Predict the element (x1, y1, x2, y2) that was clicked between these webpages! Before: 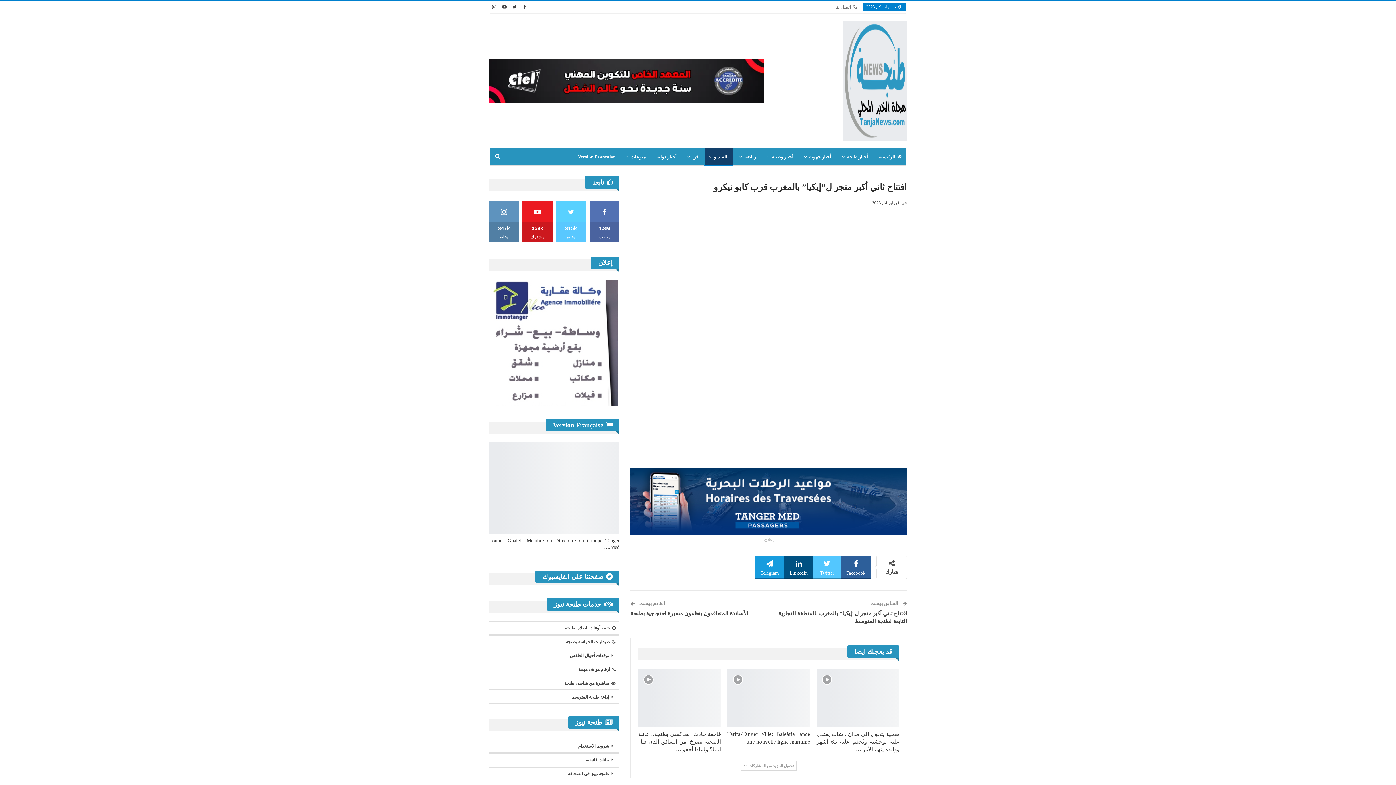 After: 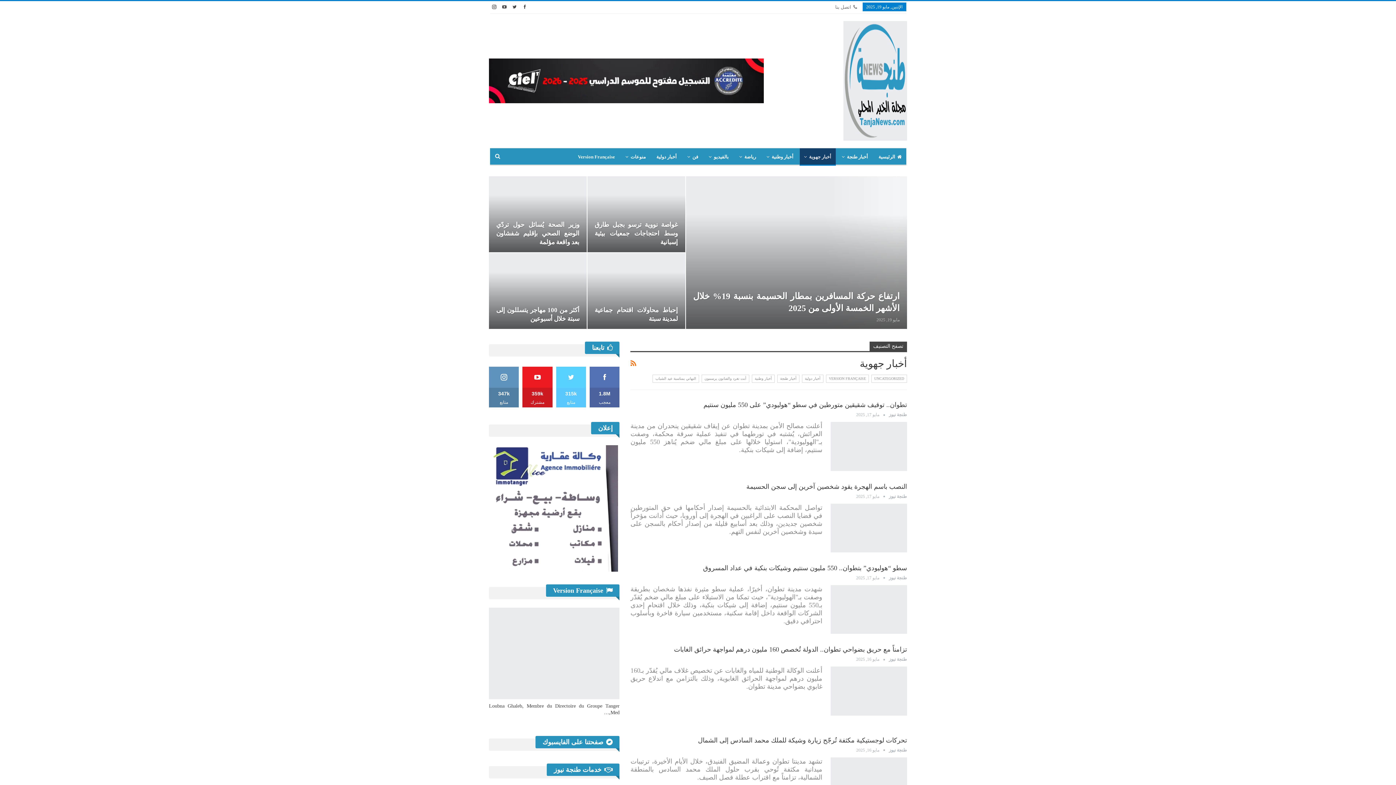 Action: bbox: (799, 148, 835, 165) label: أخبار جهوية